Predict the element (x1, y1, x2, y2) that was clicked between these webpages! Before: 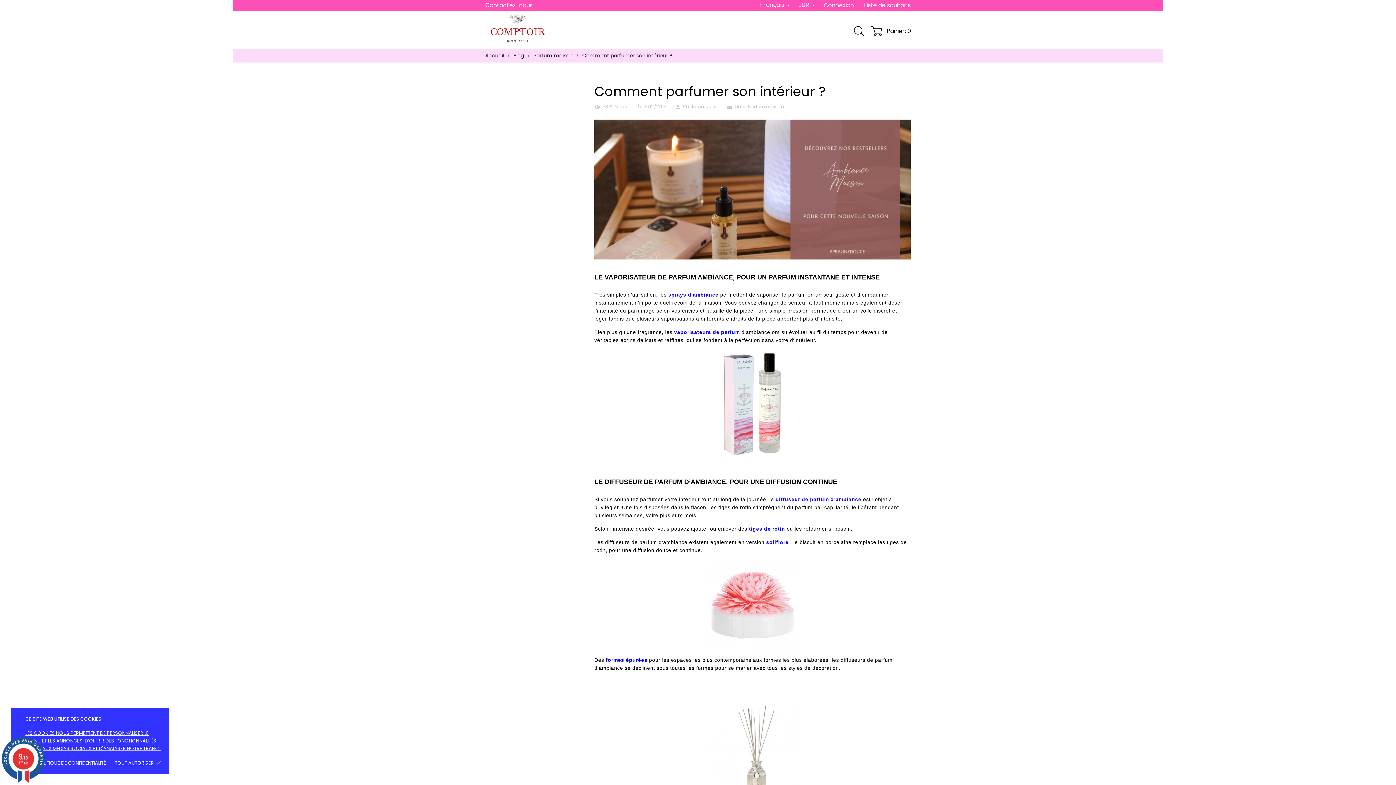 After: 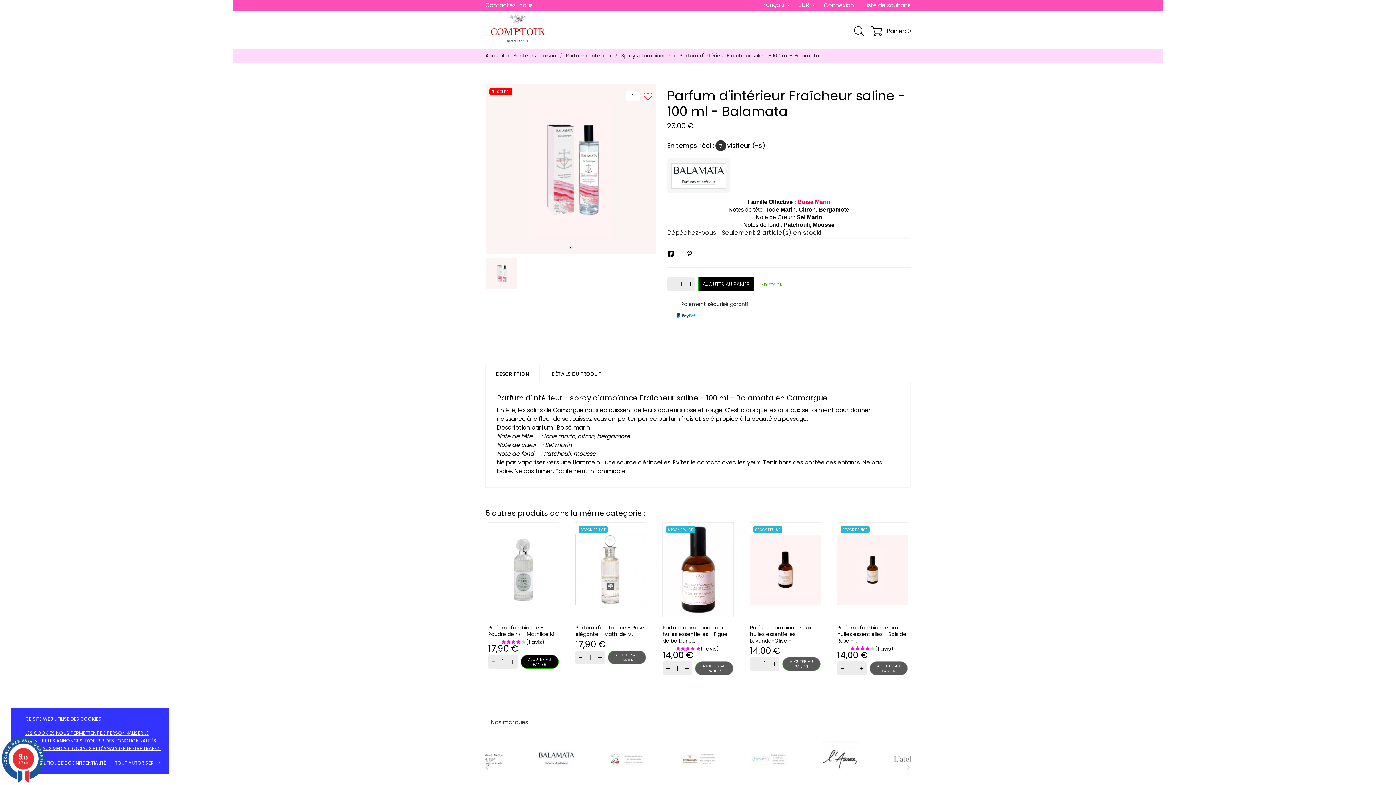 Action: bbox: (698, 399, 807, 408)